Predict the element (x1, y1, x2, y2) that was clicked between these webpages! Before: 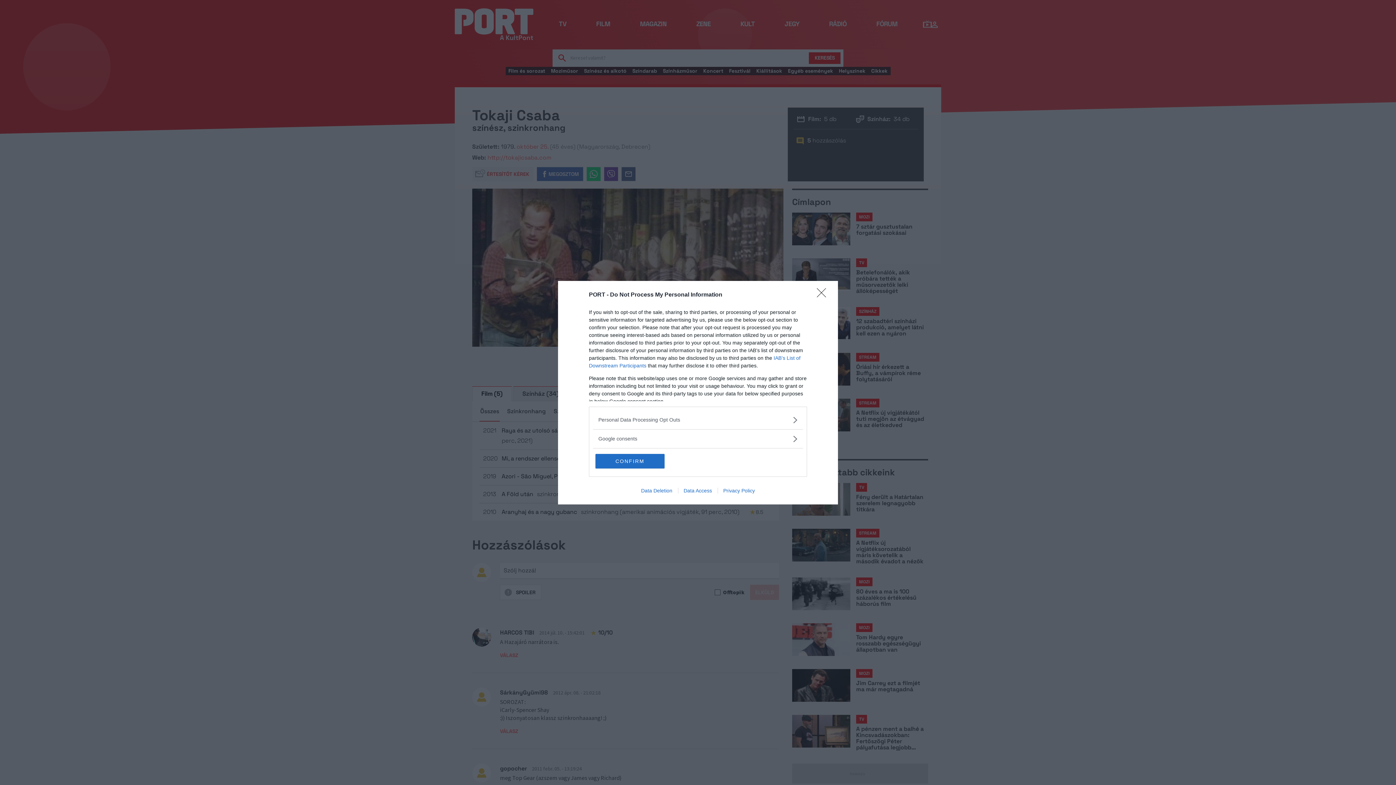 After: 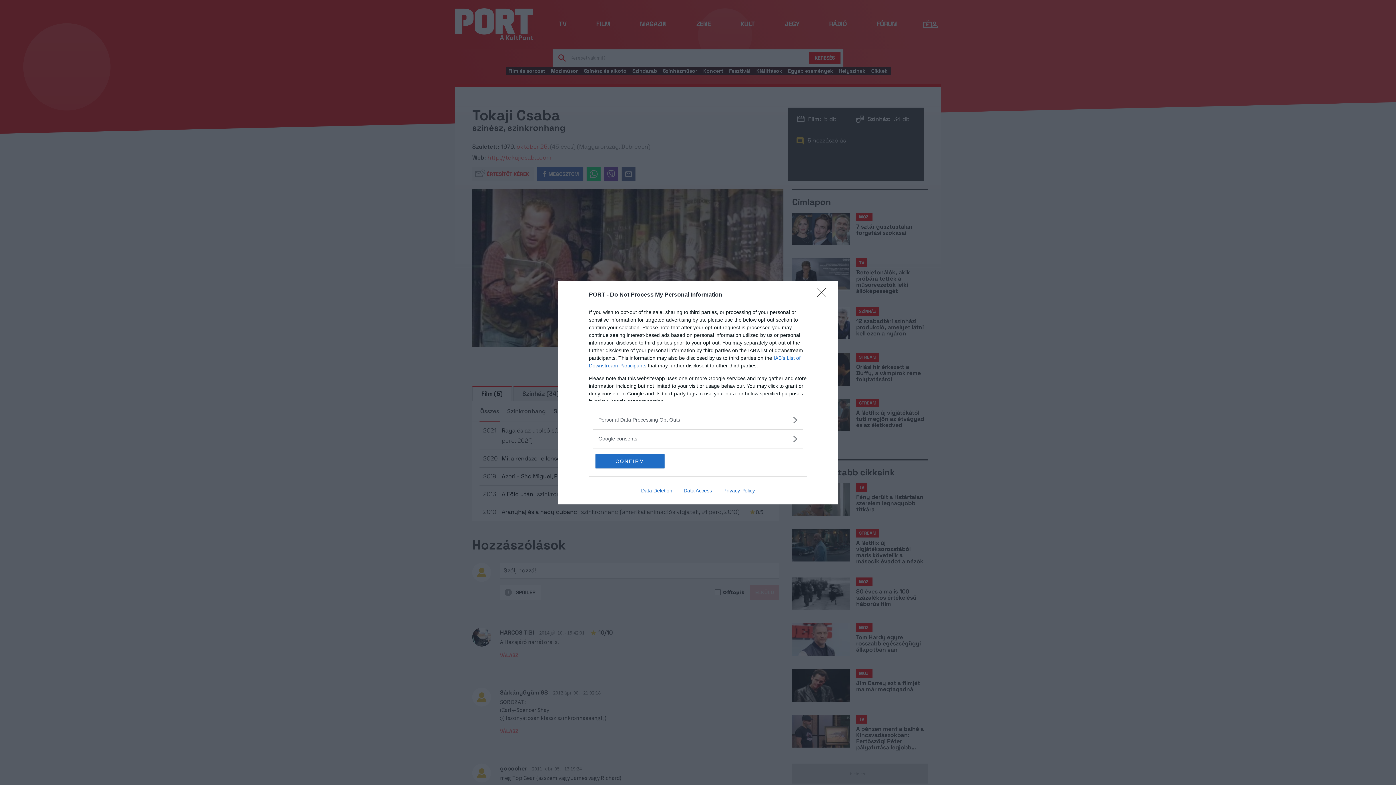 Action: bbox: (717, 487, 760, 493) label: Privacy Policy